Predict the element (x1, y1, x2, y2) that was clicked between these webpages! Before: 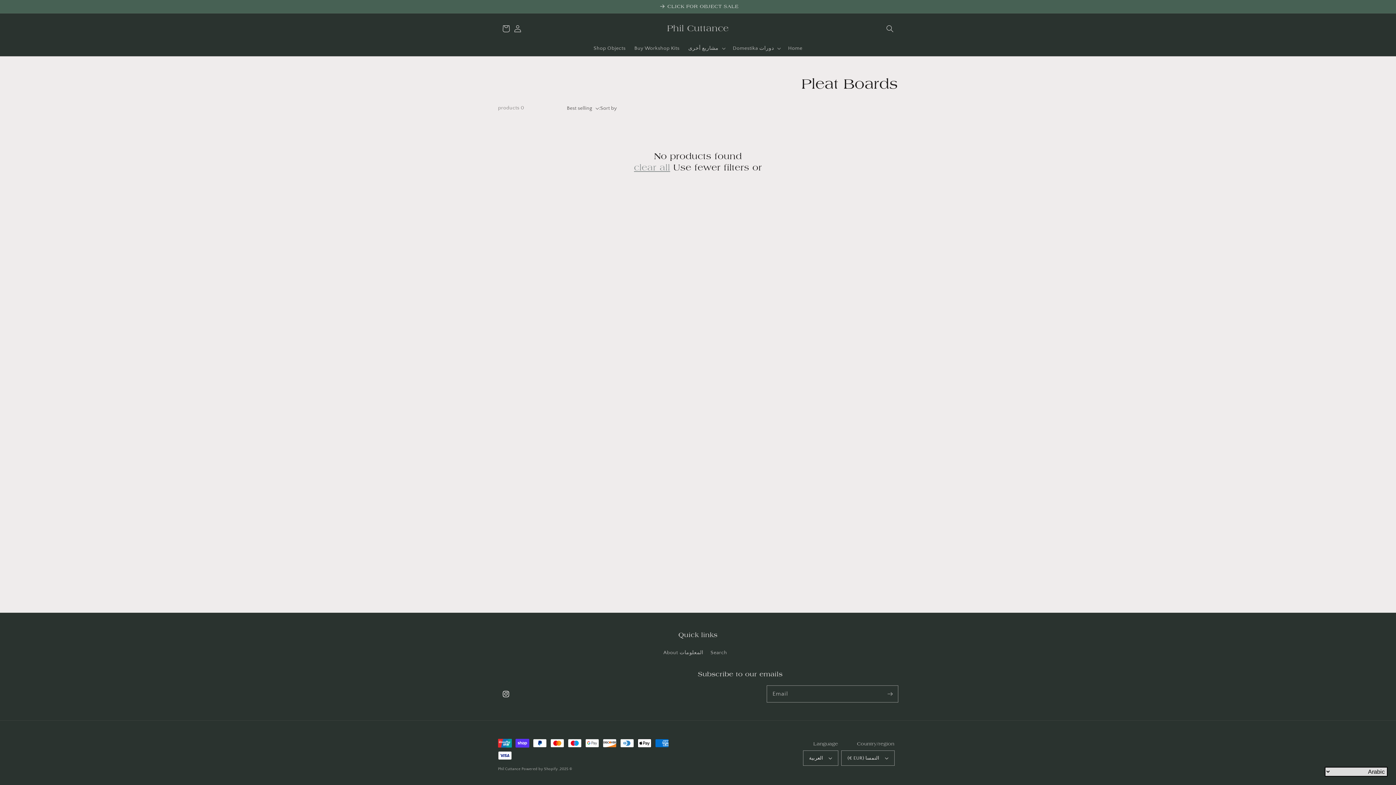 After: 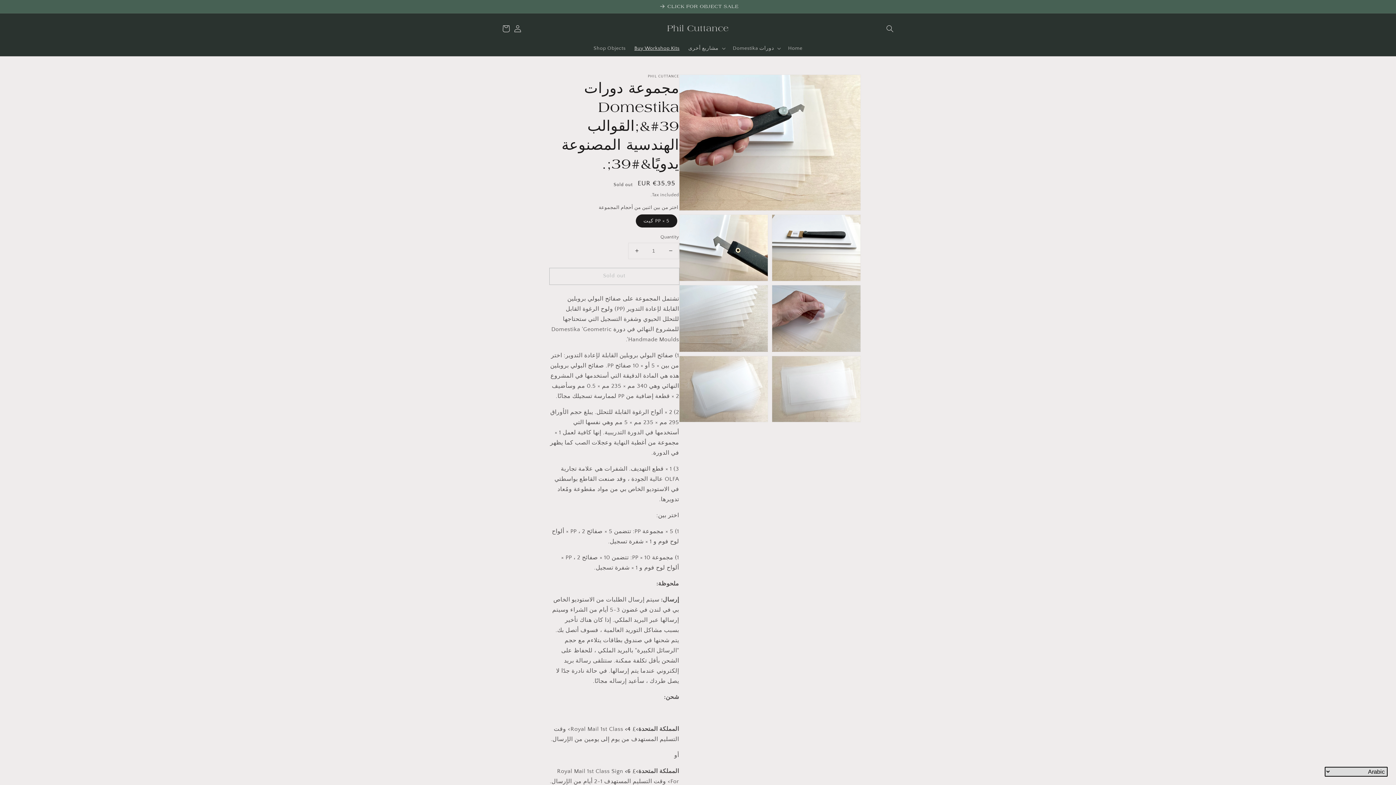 Action: bbox: (630, 40, 684, 55) label: Buy Workshop Kits